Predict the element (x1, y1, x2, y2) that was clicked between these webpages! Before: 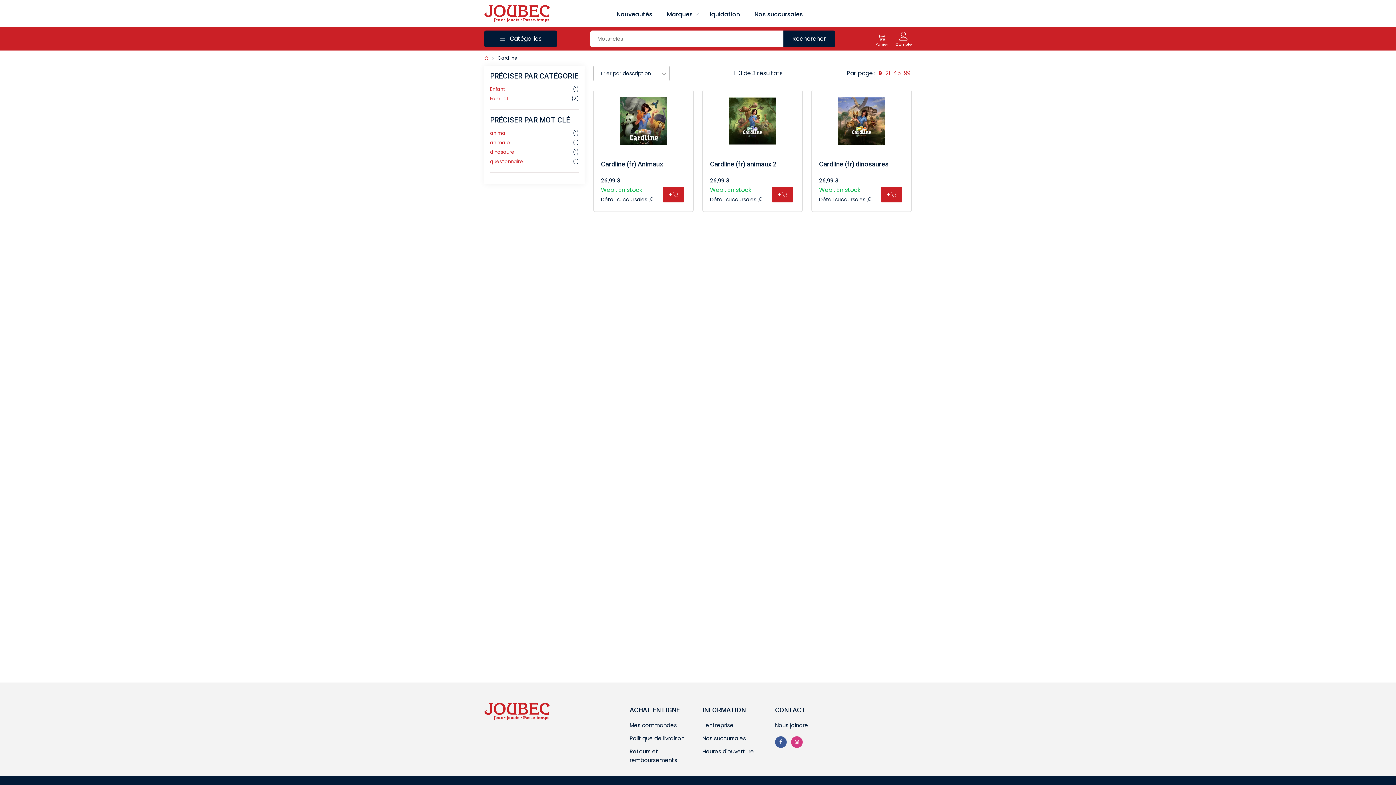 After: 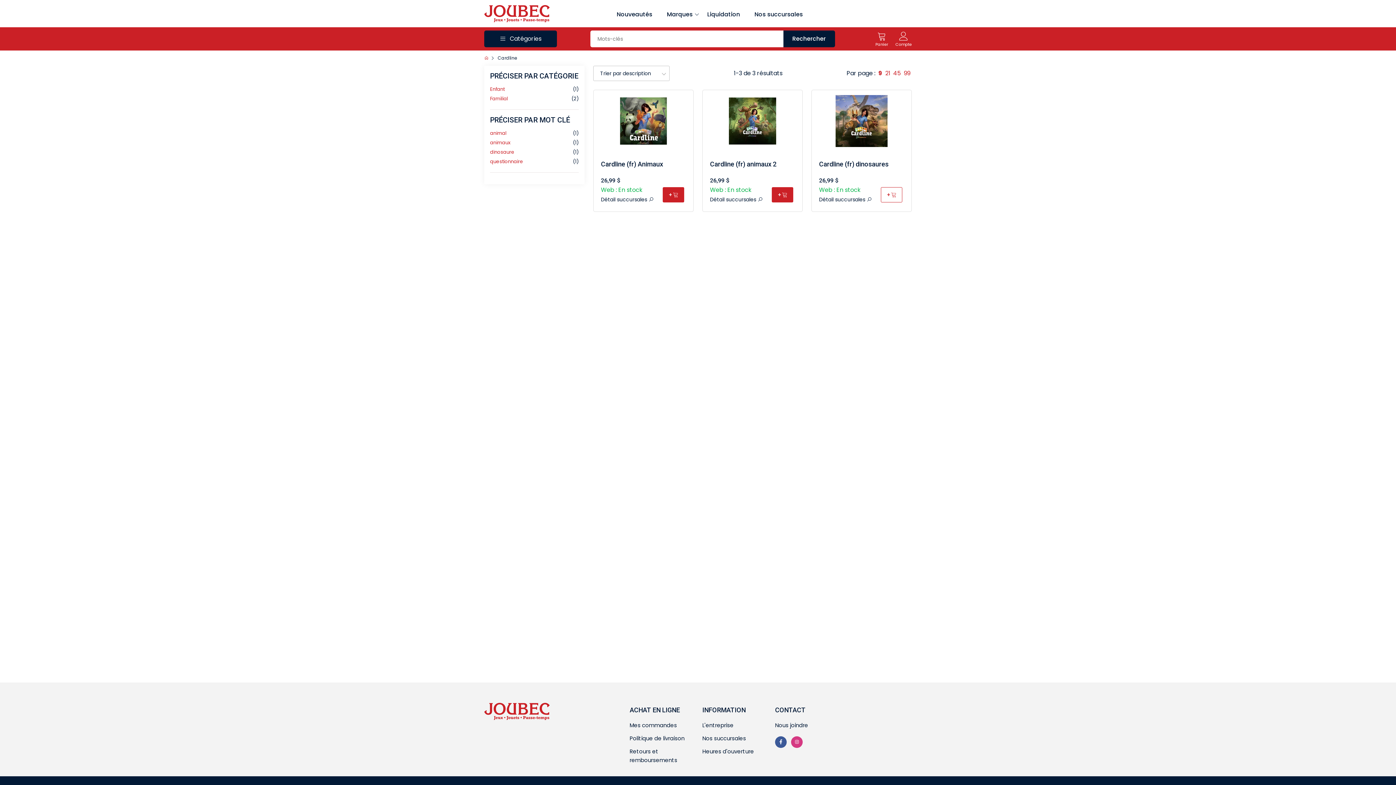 Action: bbox: (881, 187, 902, 202) label: +